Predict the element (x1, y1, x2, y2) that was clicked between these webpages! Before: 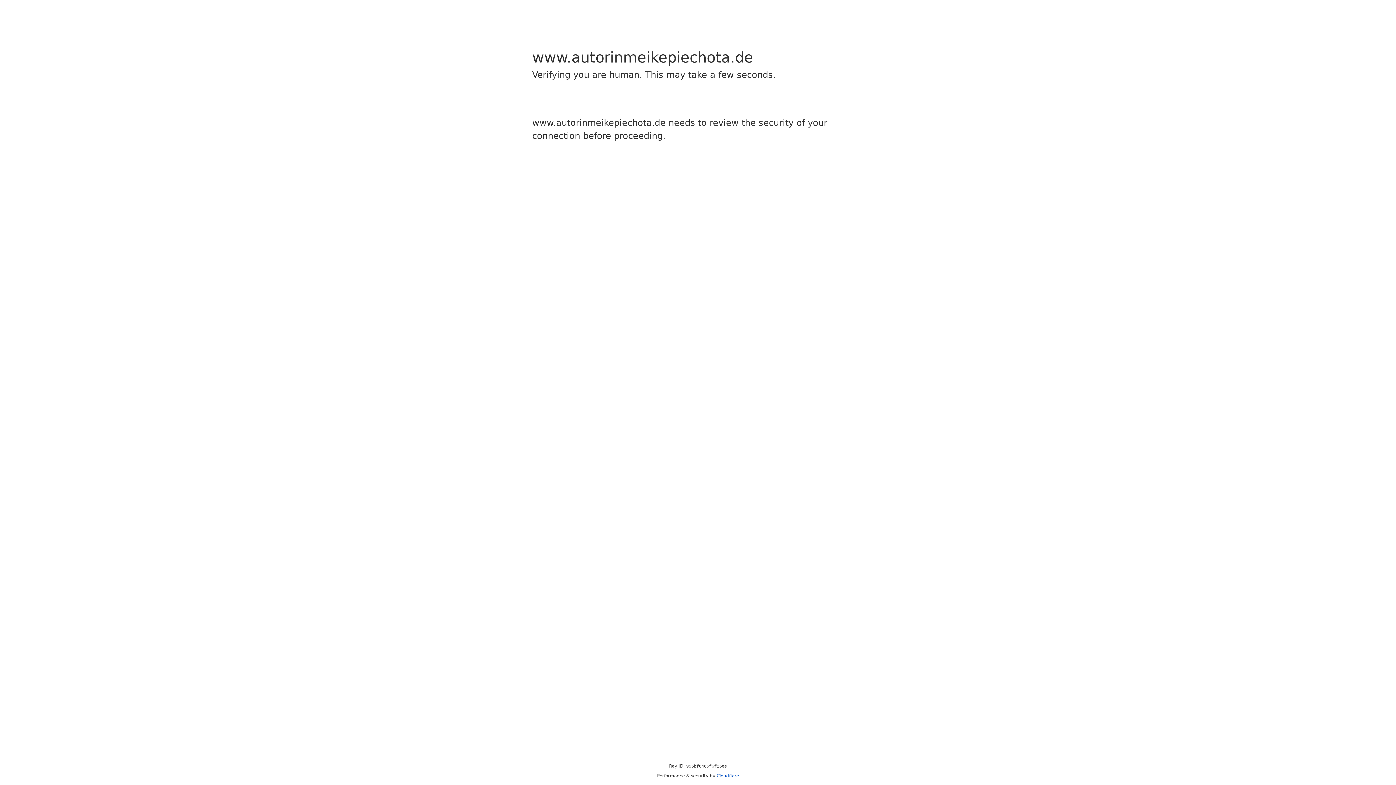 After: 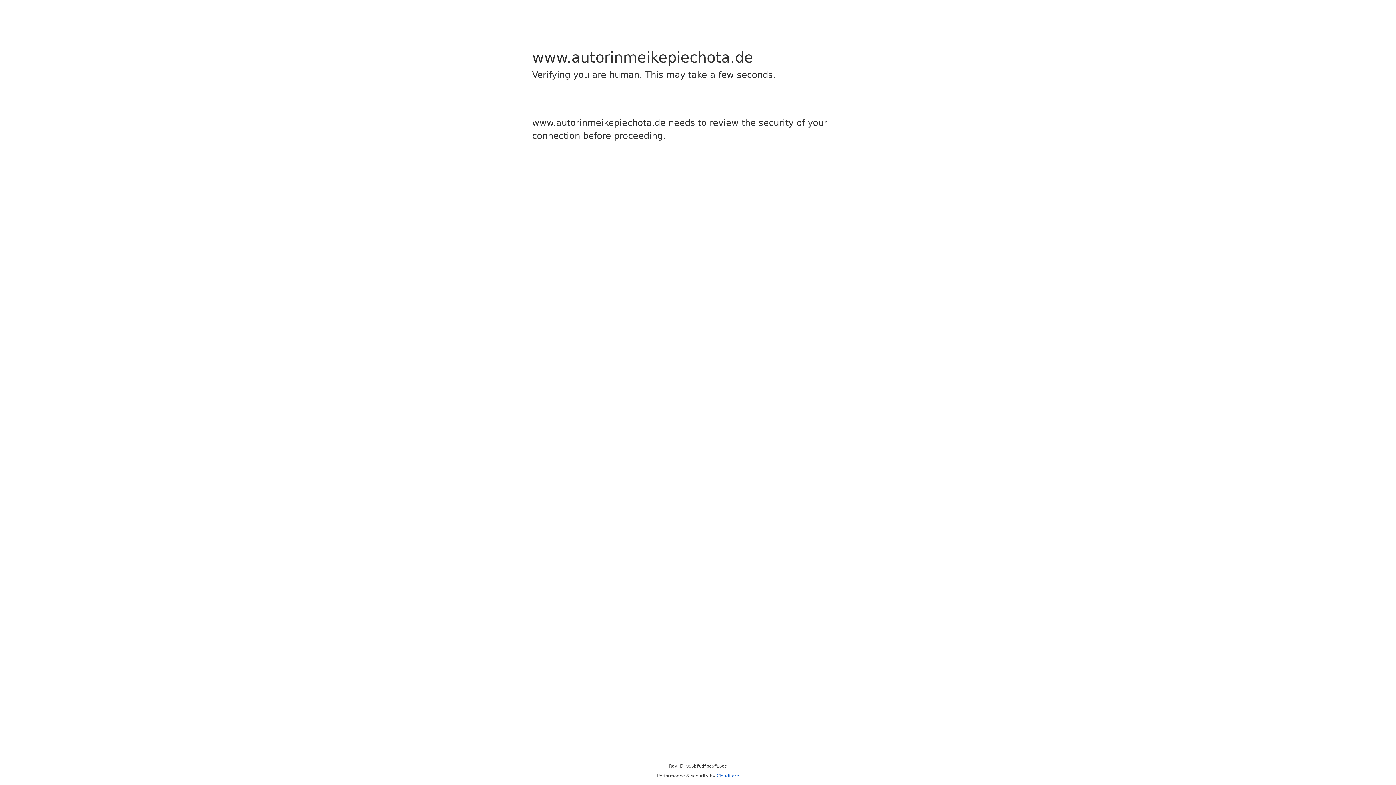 Action: bbox: (716, 773, 739, 778) label: Cloudflare